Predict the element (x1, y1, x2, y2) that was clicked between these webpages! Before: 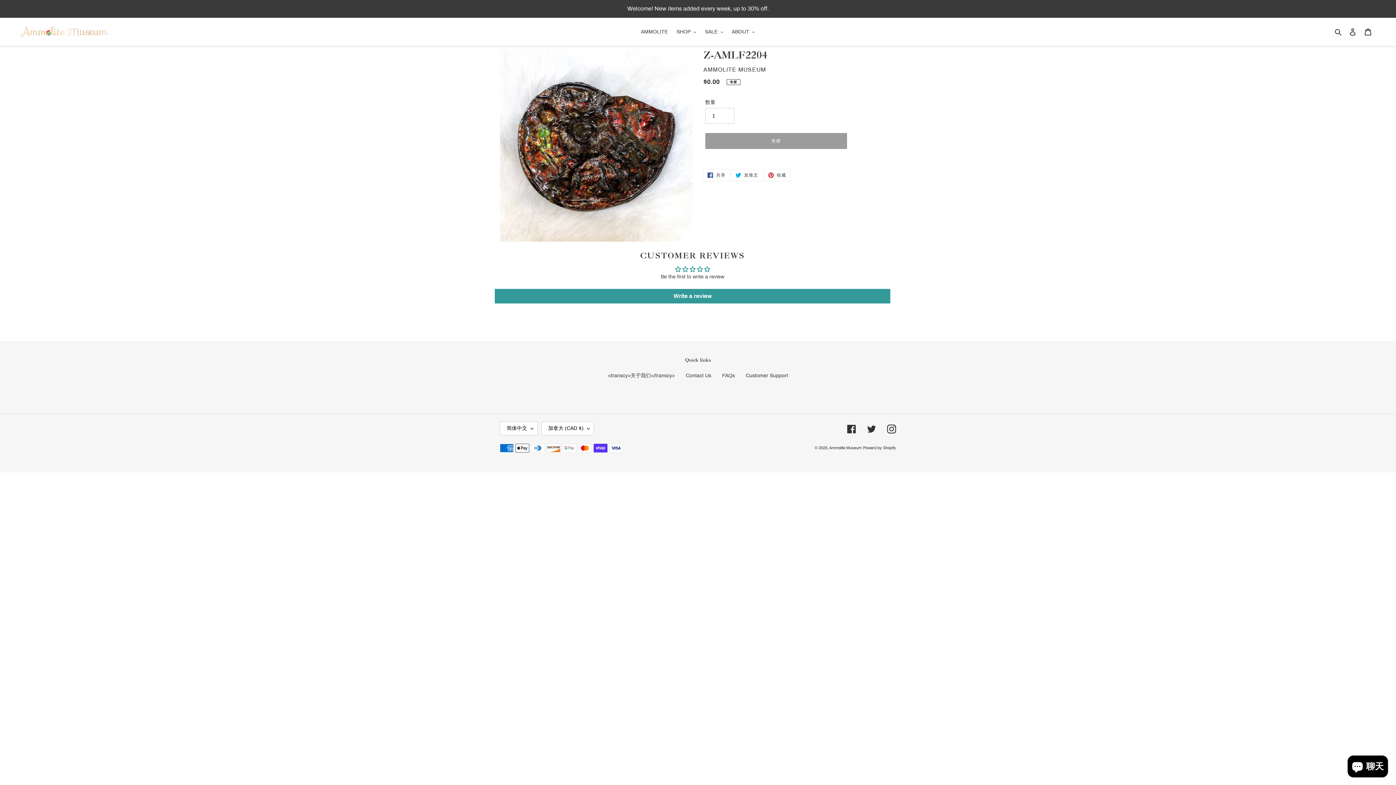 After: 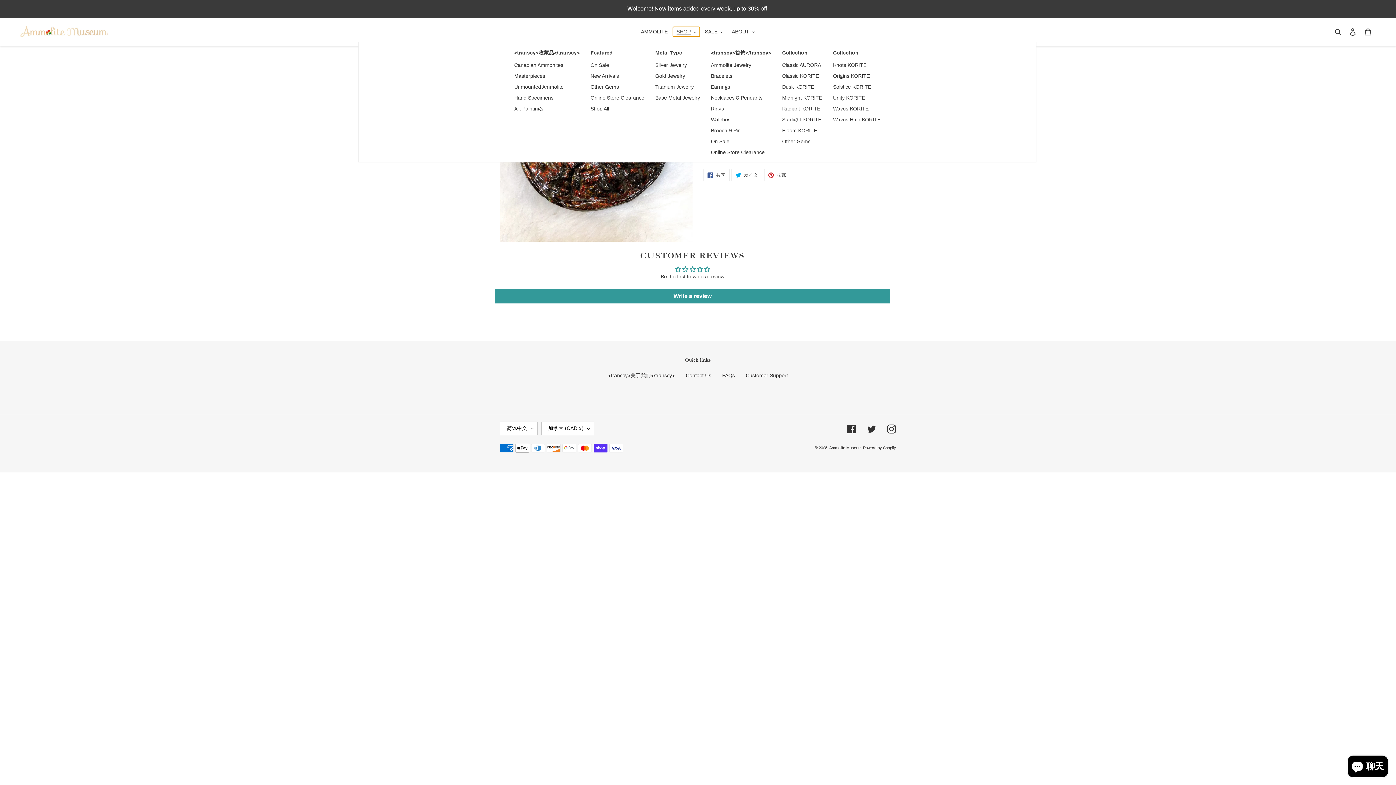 Action: bbox: (673, 26, 700, 36) label: SHOP